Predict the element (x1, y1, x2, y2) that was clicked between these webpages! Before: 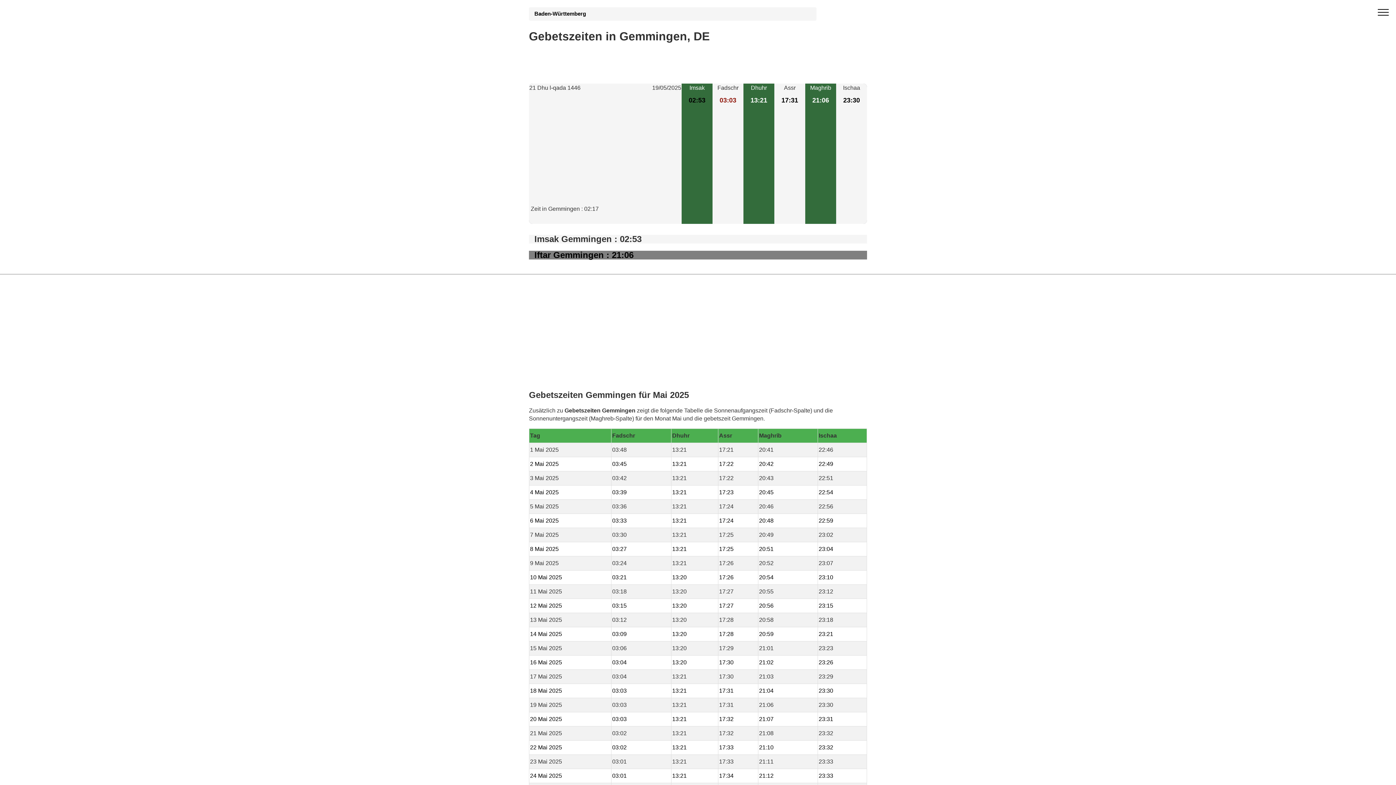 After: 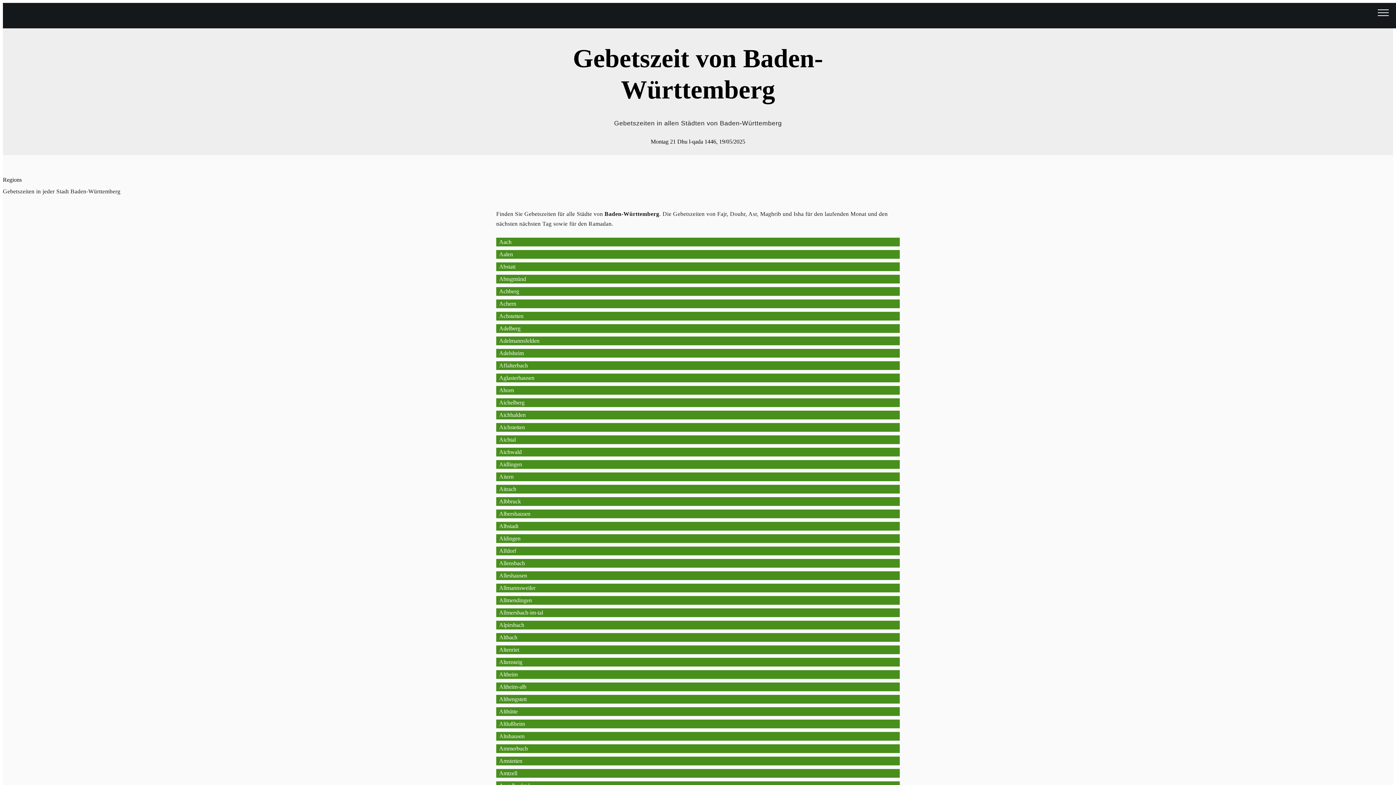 Action: bbox: (534, 10, 597, 16) label: Baden-Württemberg